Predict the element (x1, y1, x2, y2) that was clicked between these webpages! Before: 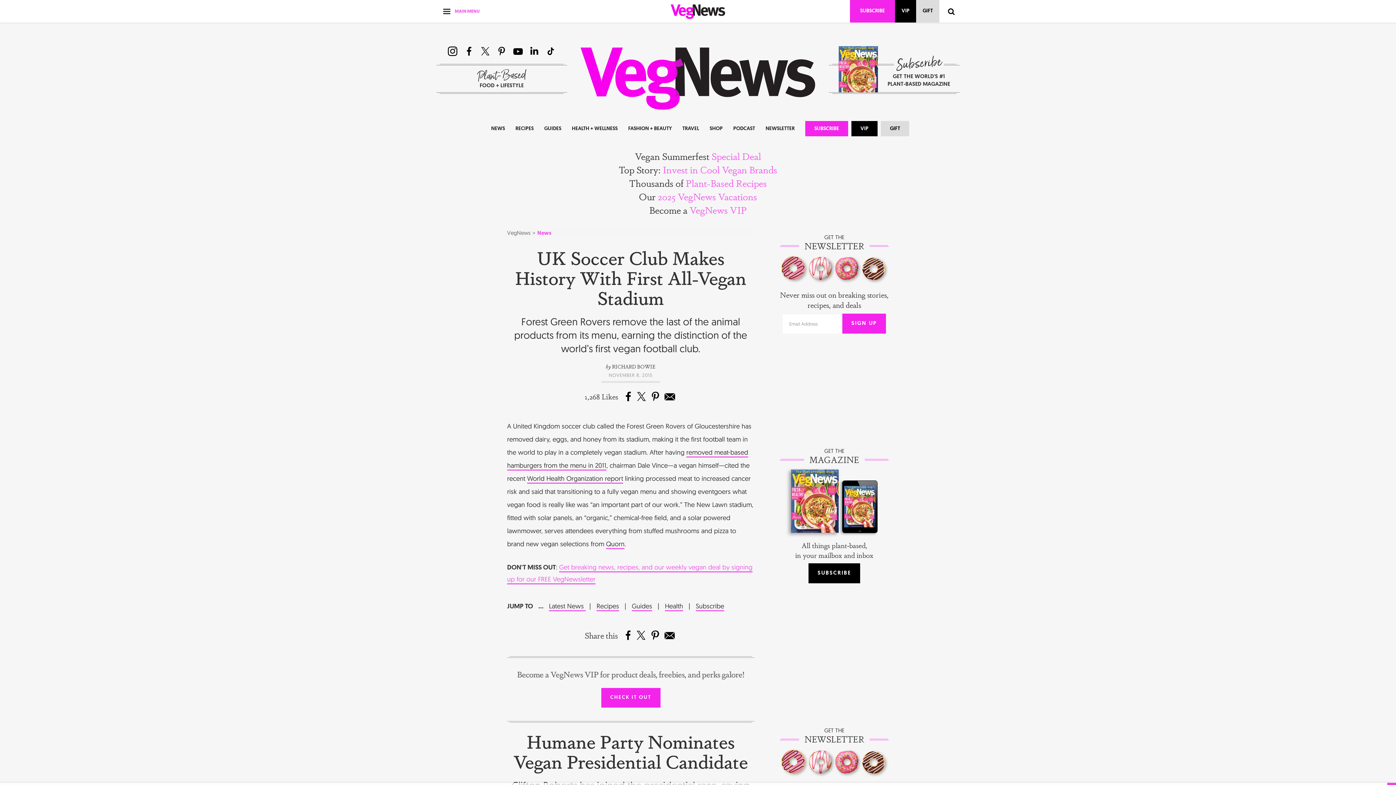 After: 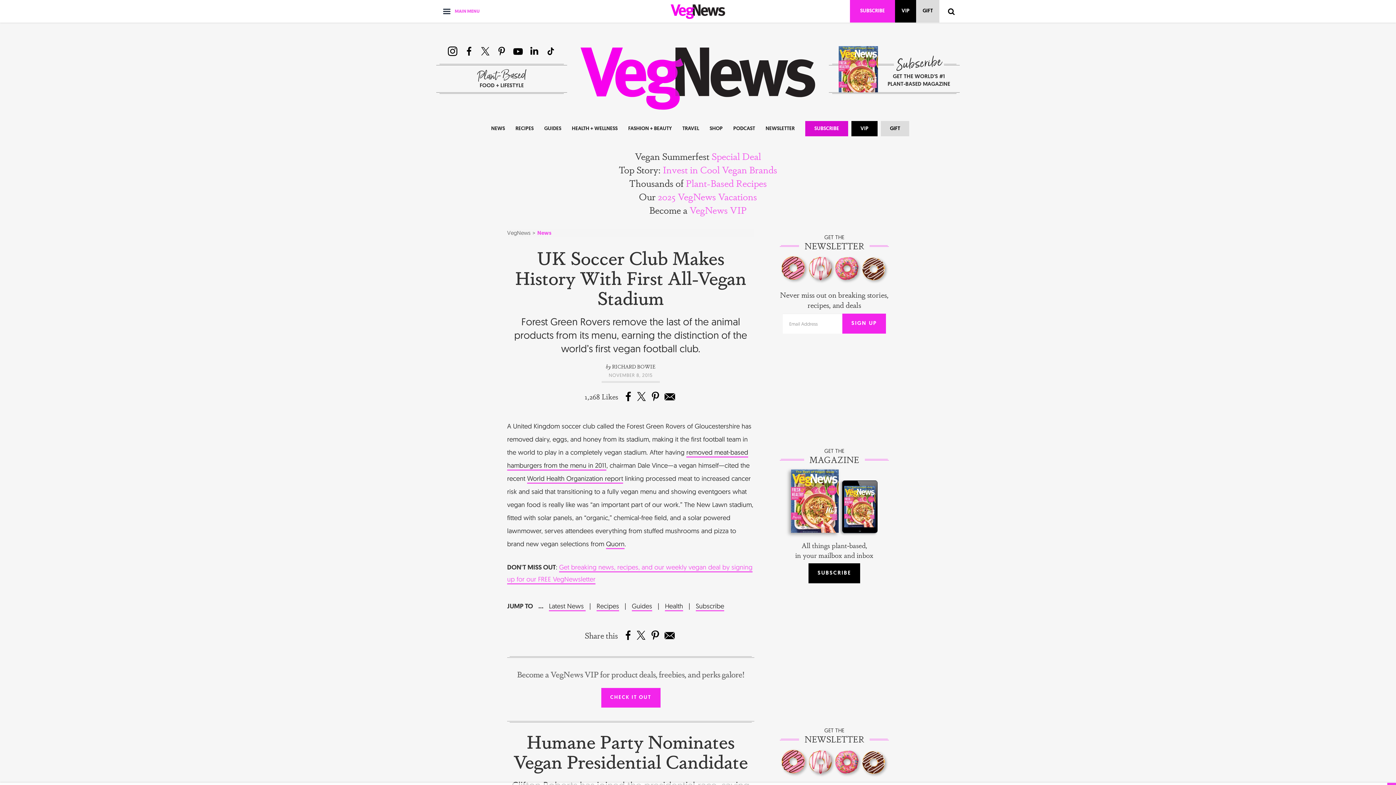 Action: bbox: (805, 121, 848, 136) label: SUBSCRIBE